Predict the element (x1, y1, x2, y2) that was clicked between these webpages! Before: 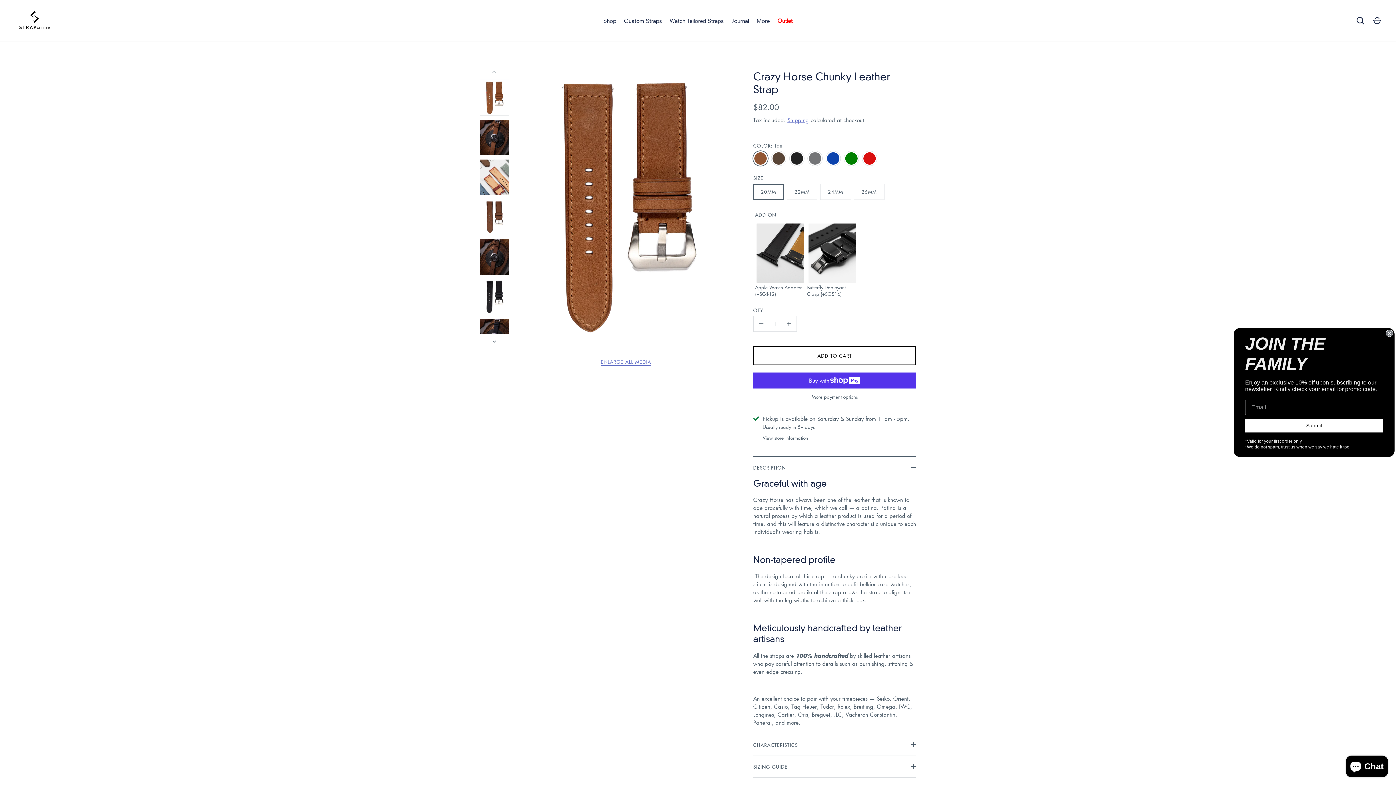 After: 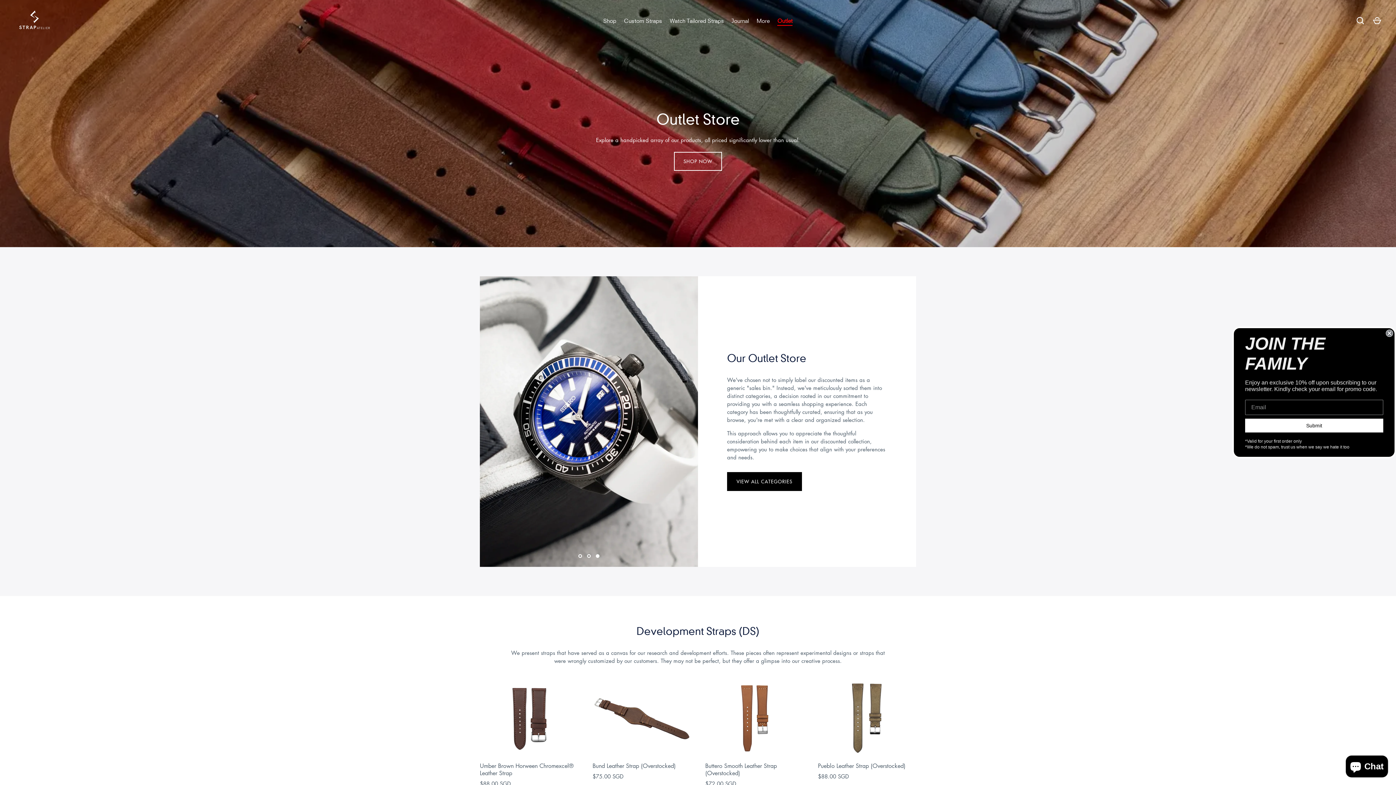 Action: bbox: (773, 16, 796, 24) label: Outlet